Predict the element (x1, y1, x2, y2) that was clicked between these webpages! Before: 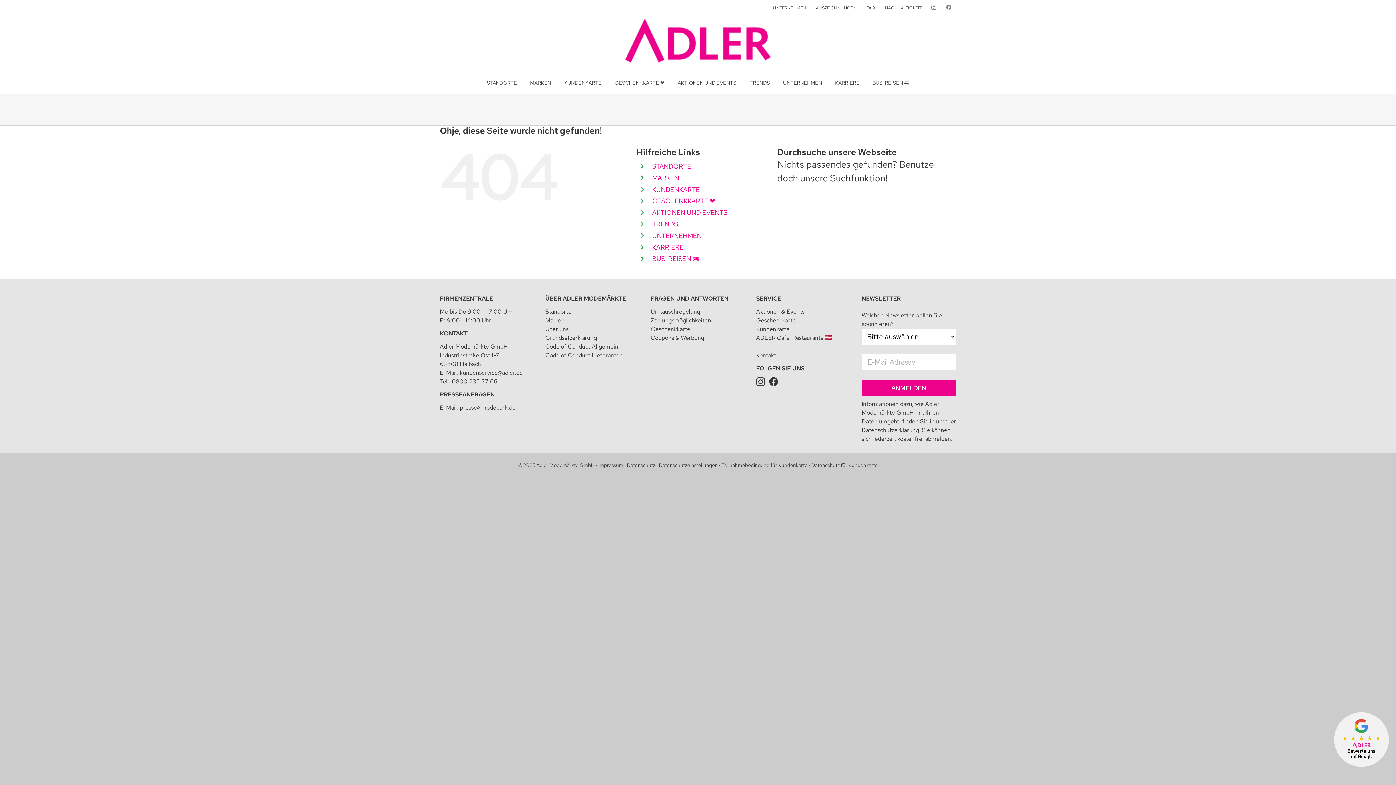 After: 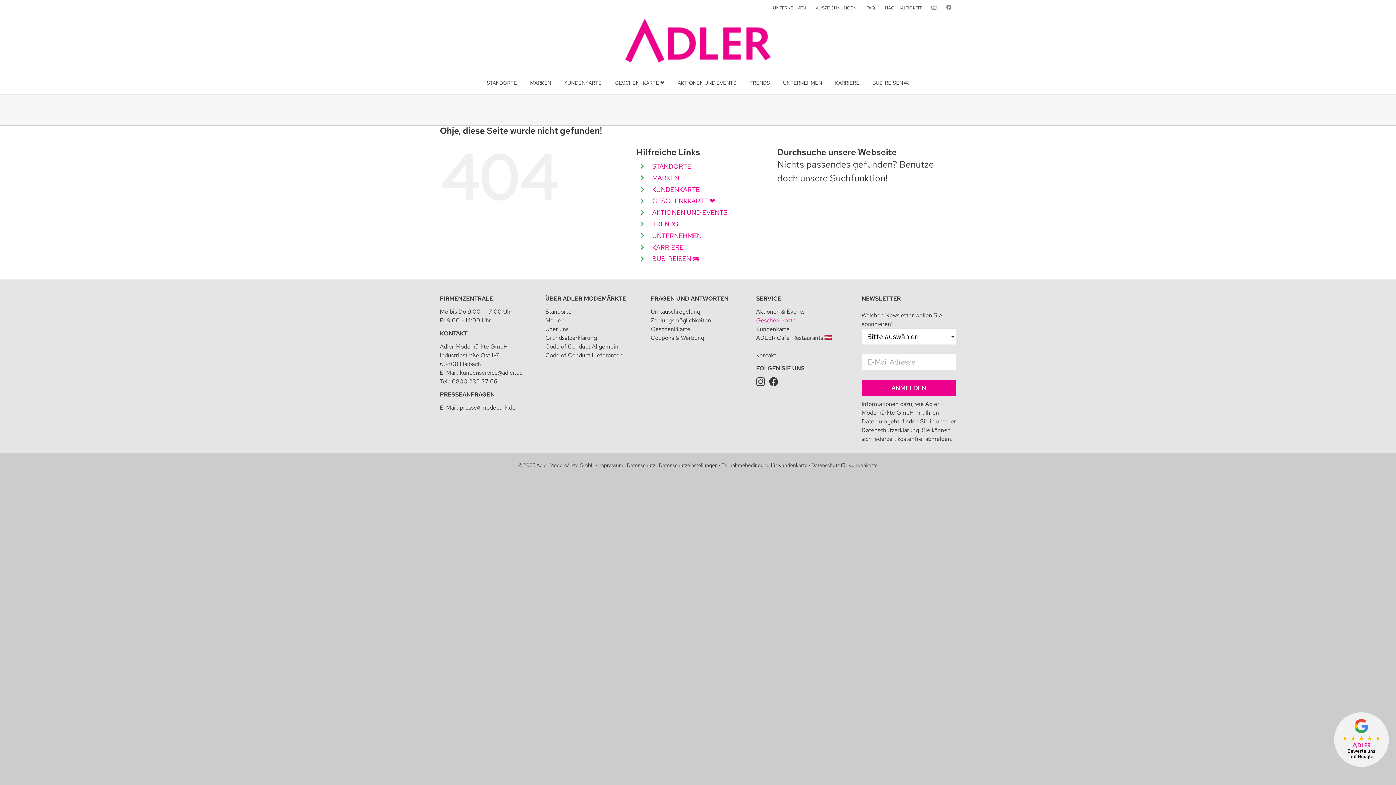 Action: label: Geschenkkarte bbox: (756, 316, 796, 324)